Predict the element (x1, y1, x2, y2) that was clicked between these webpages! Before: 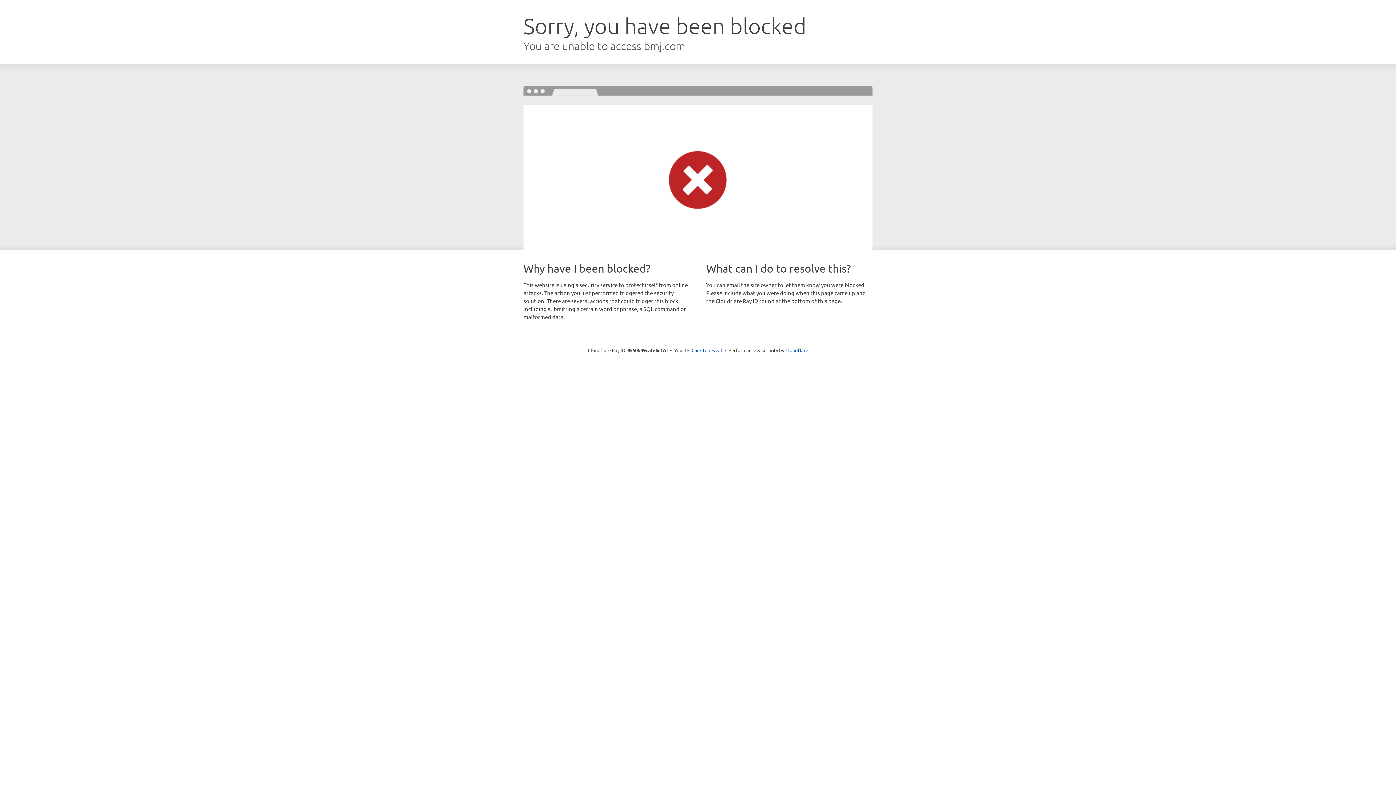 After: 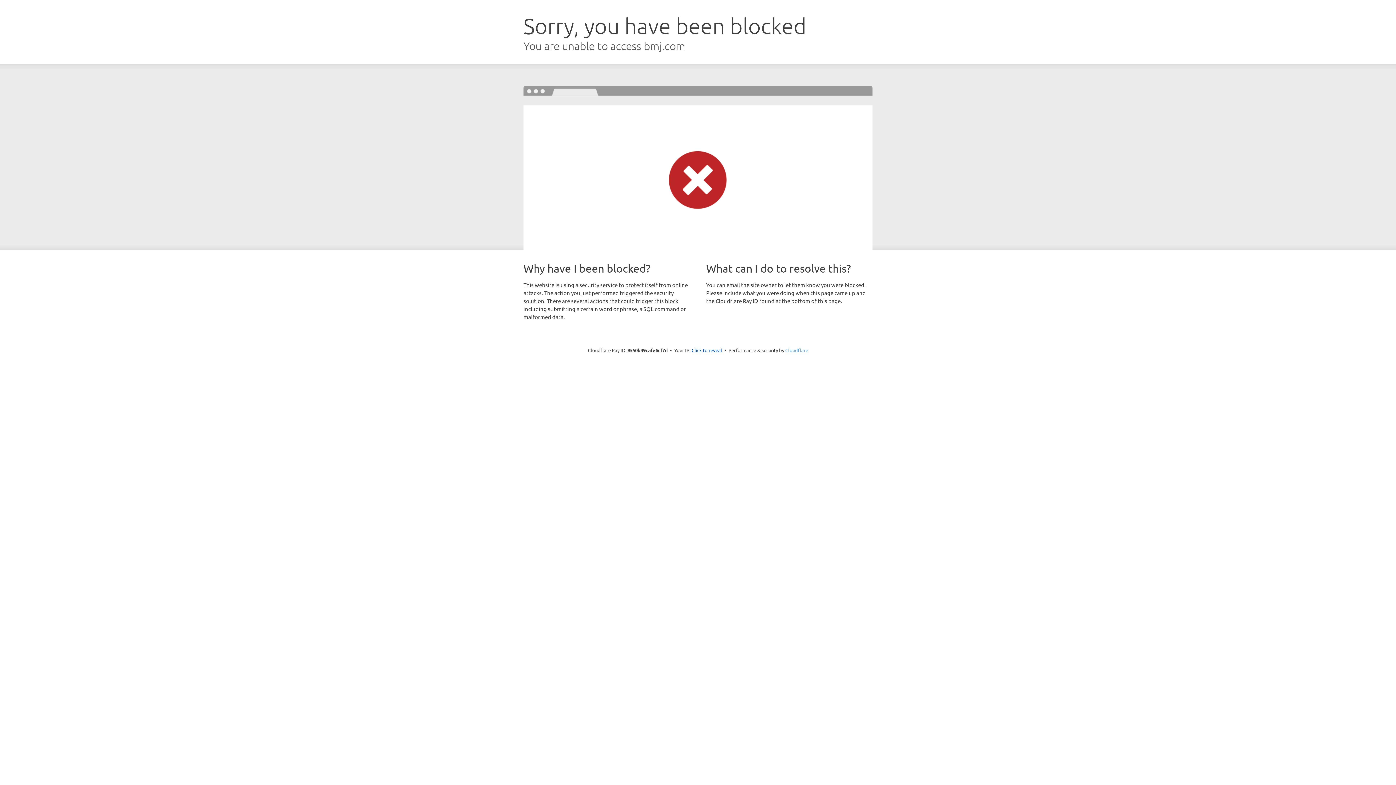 Action: label: Cloudflare bbox: (785, 347, 808, 353)